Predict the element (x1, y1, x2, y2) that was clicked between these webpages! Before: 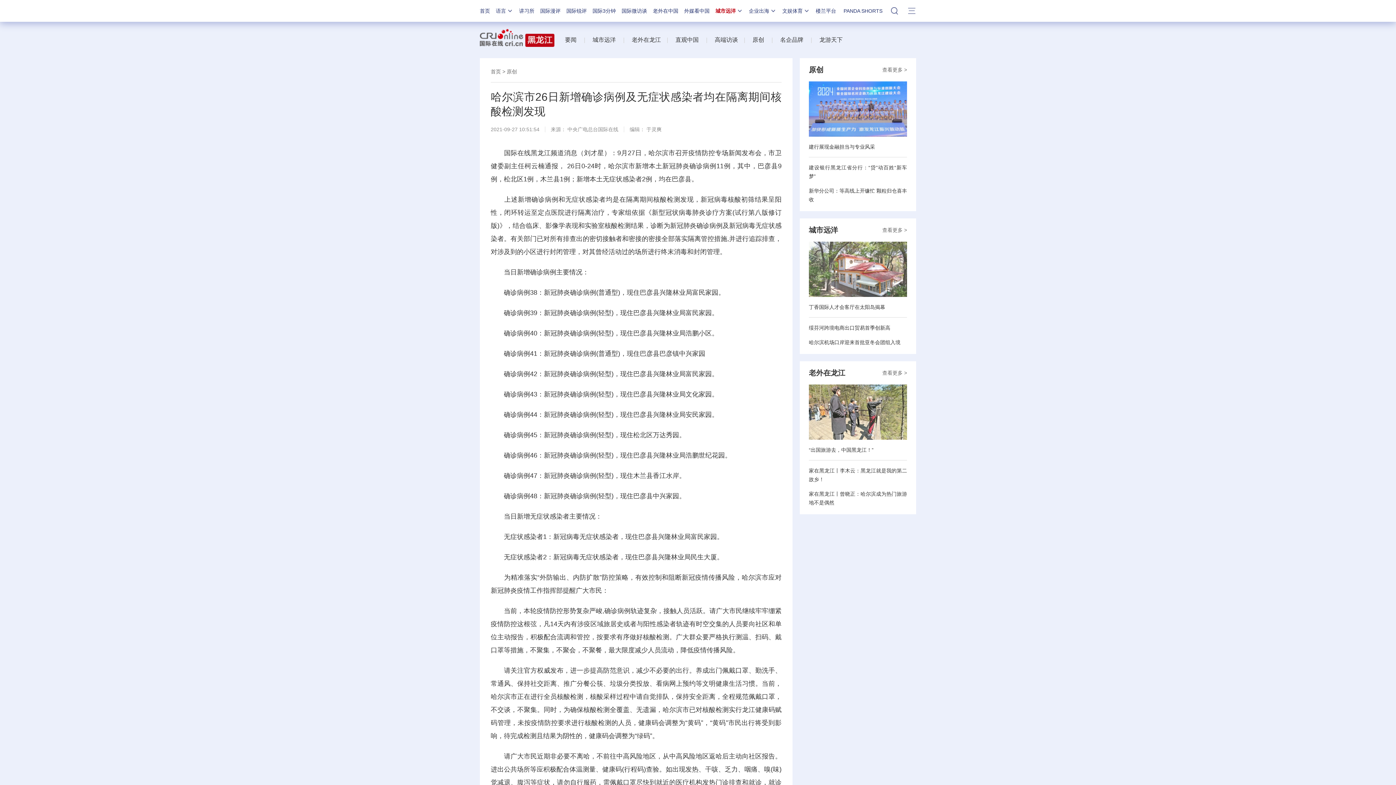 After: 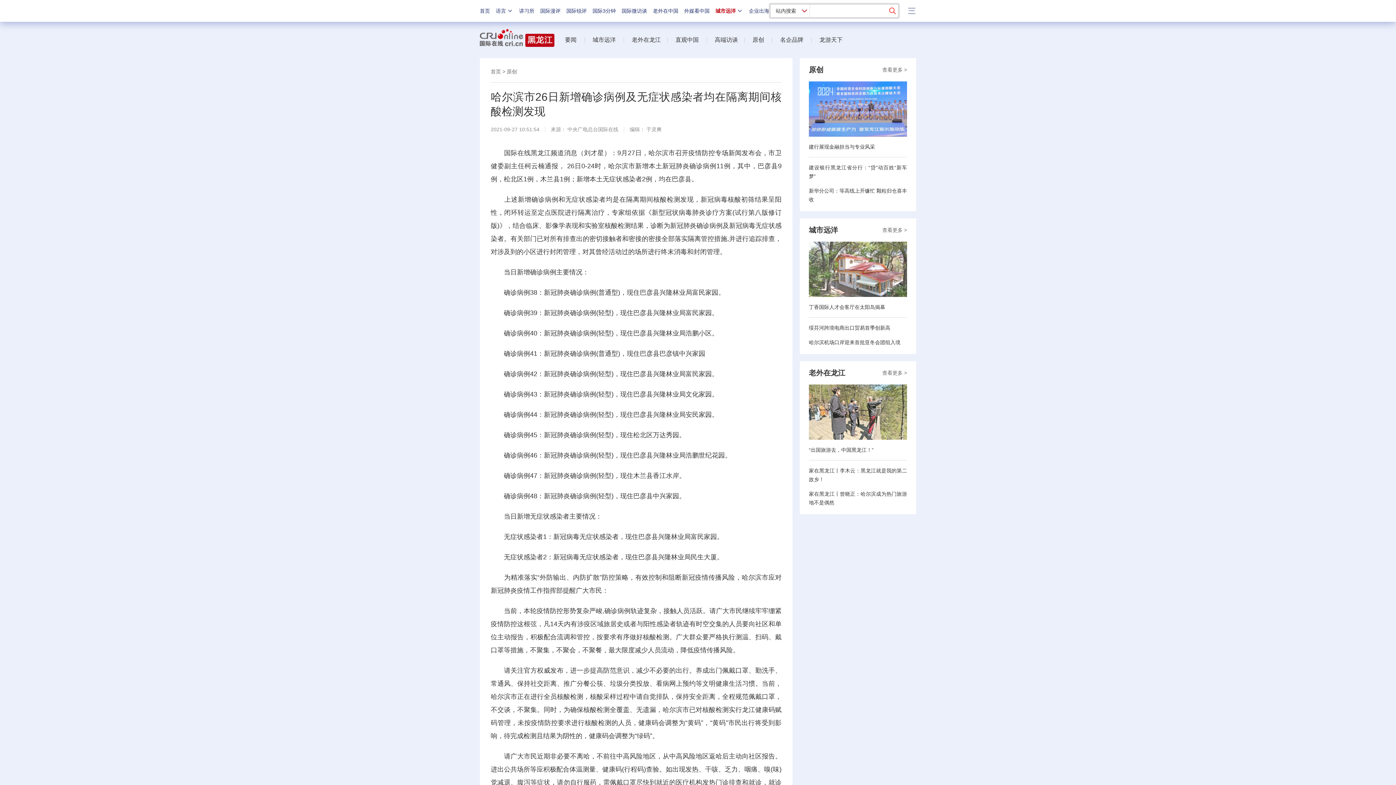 Action: bbox: (891, 0, 900, 20)